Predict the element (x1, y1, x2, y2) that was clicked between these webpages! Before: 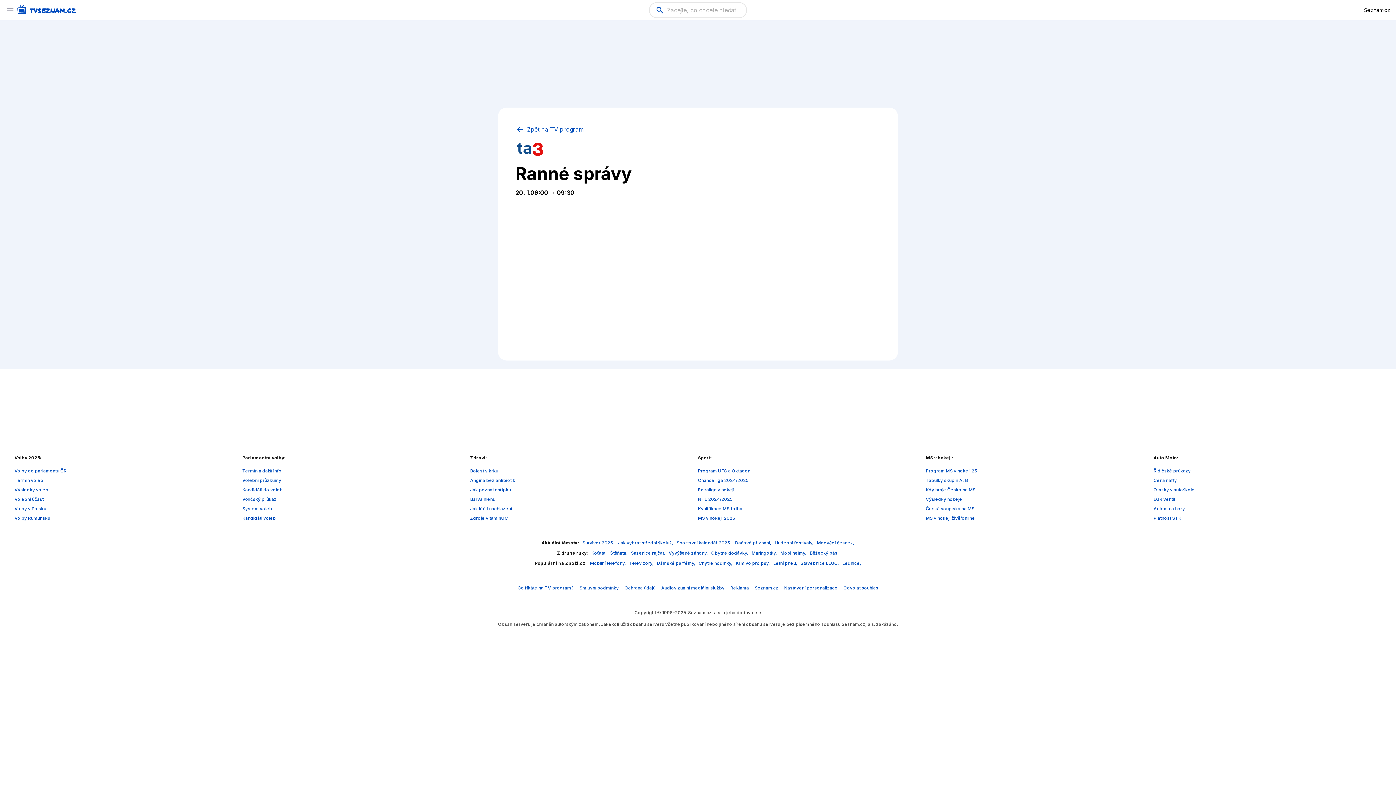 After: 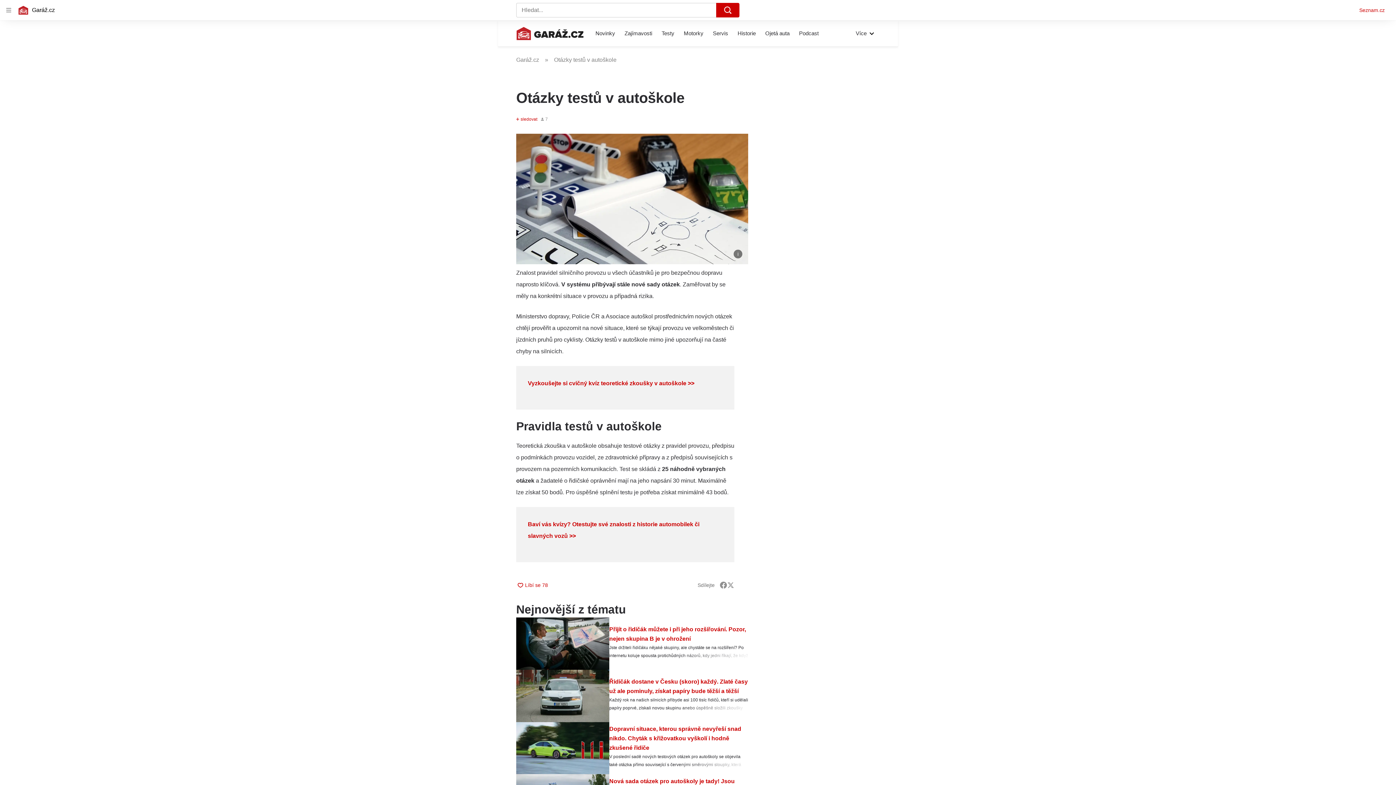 Action: label: Otázky v autoškole bbox: (1153, 487, 1195, 492)